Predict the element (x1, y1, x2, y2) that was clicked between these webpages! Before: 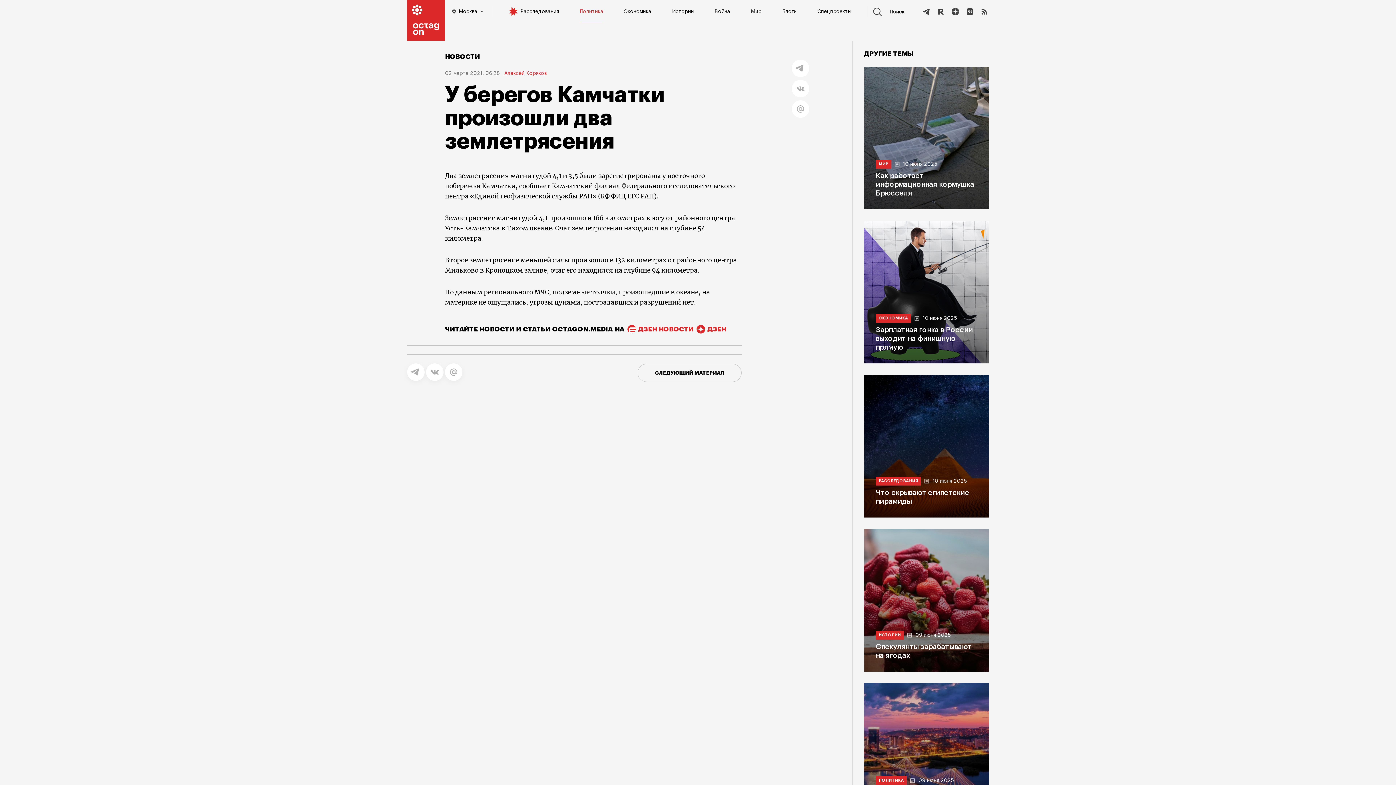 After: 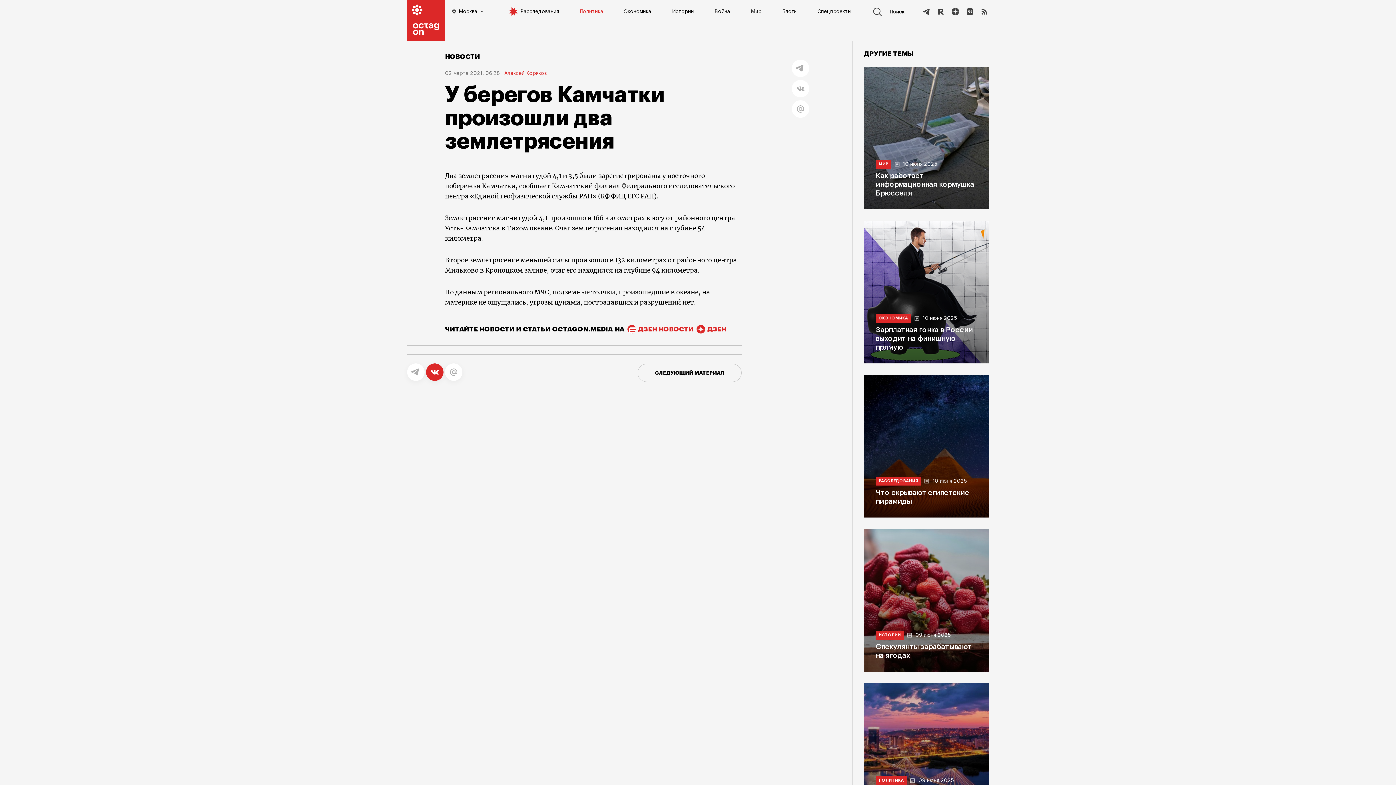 Action: bbox: (426, 376, 443, 382)